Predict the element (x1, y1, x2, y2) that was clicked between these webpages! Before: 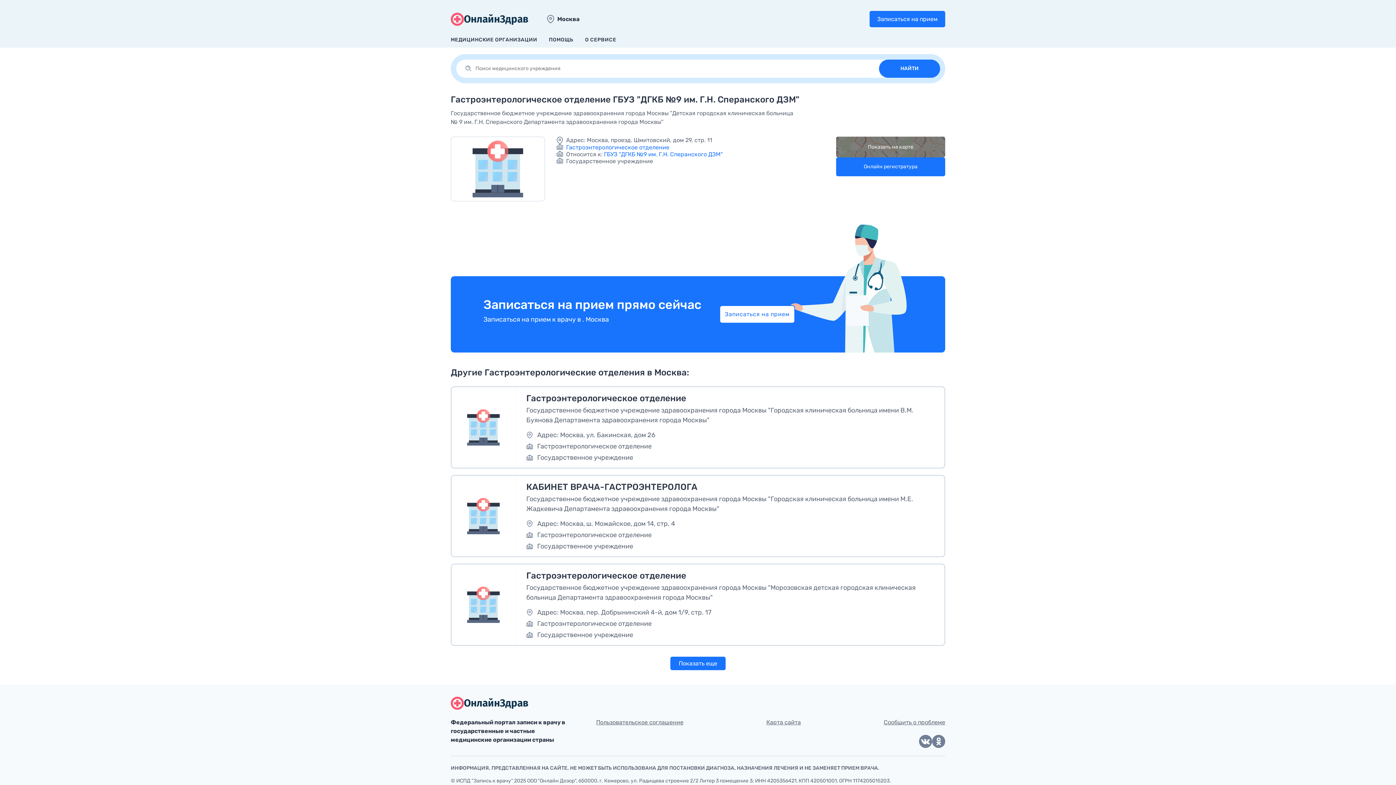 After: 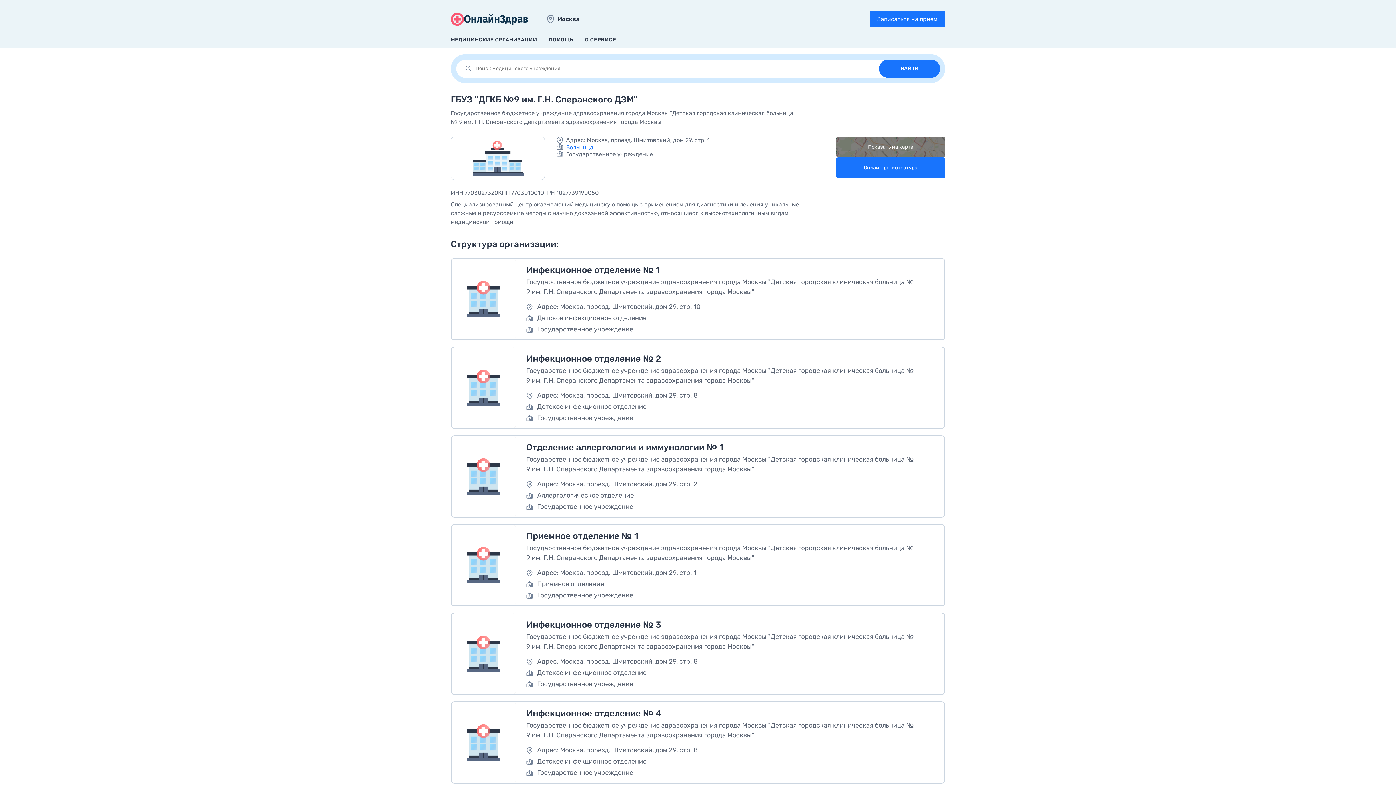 Action: label: ГБУЗ "ДГКБ №9 им. Г.Н. Сперанского ДЗМ" bbox: (604, 150, 722, 157)